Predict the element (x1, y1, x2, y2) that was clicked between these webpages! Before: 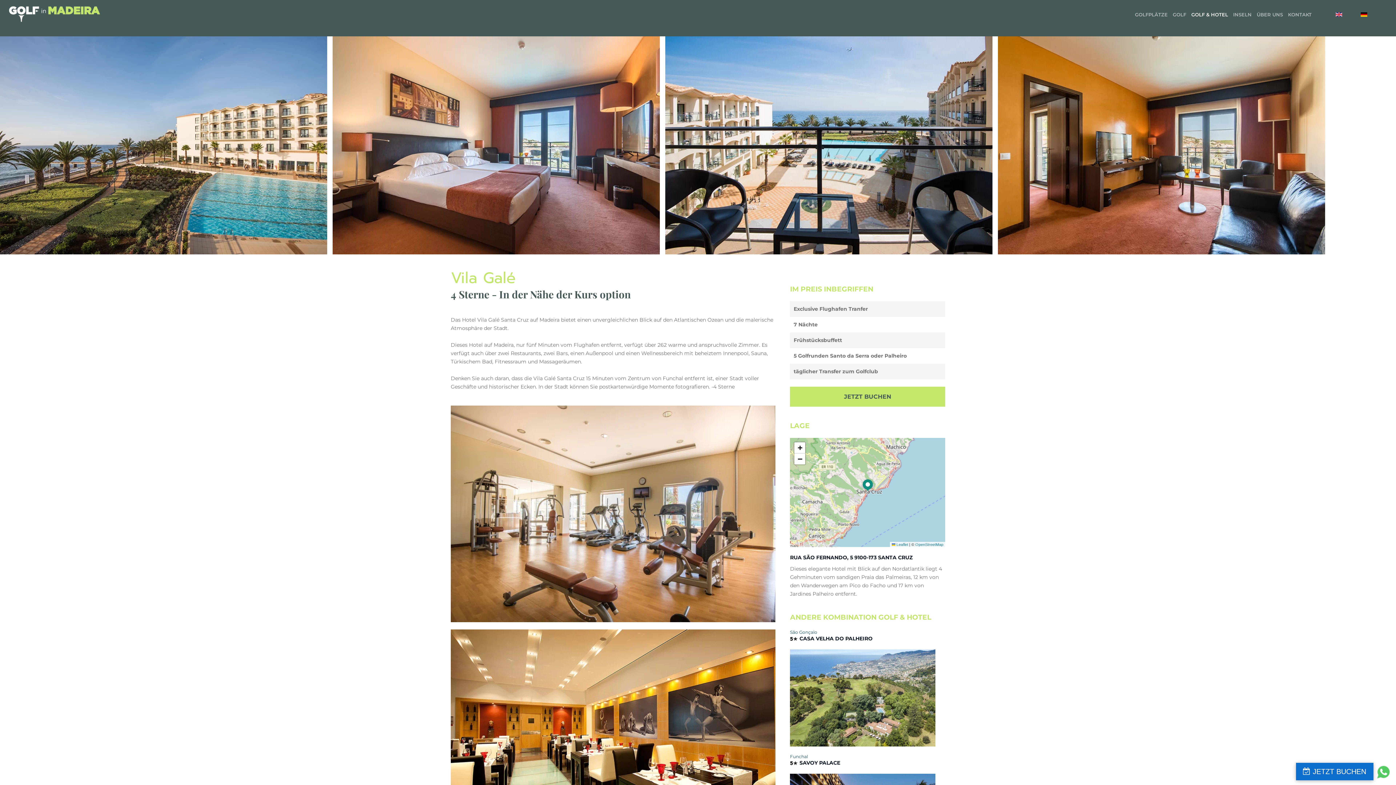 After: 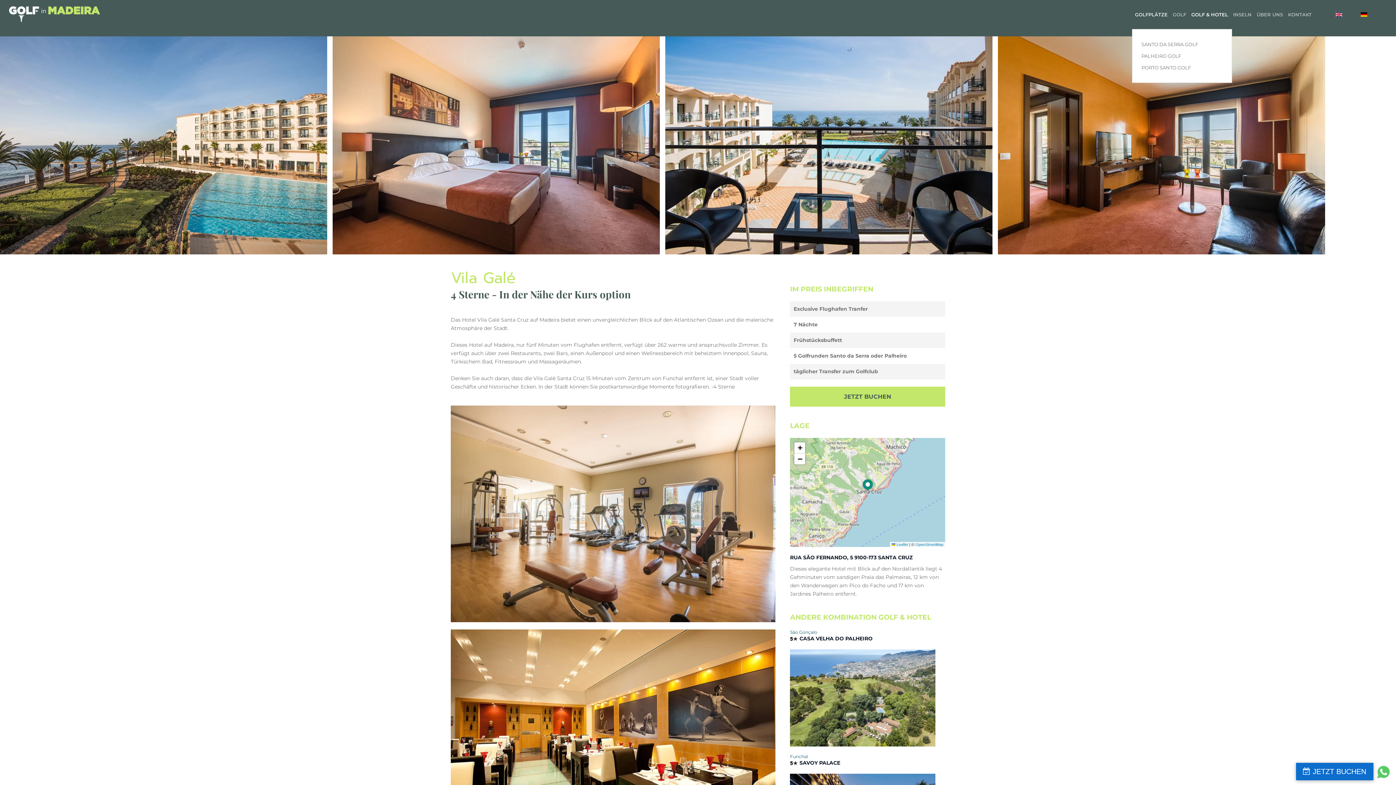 Action: bbox: (1132, 0, 1170, 29) label: GOLFPLÄTZE